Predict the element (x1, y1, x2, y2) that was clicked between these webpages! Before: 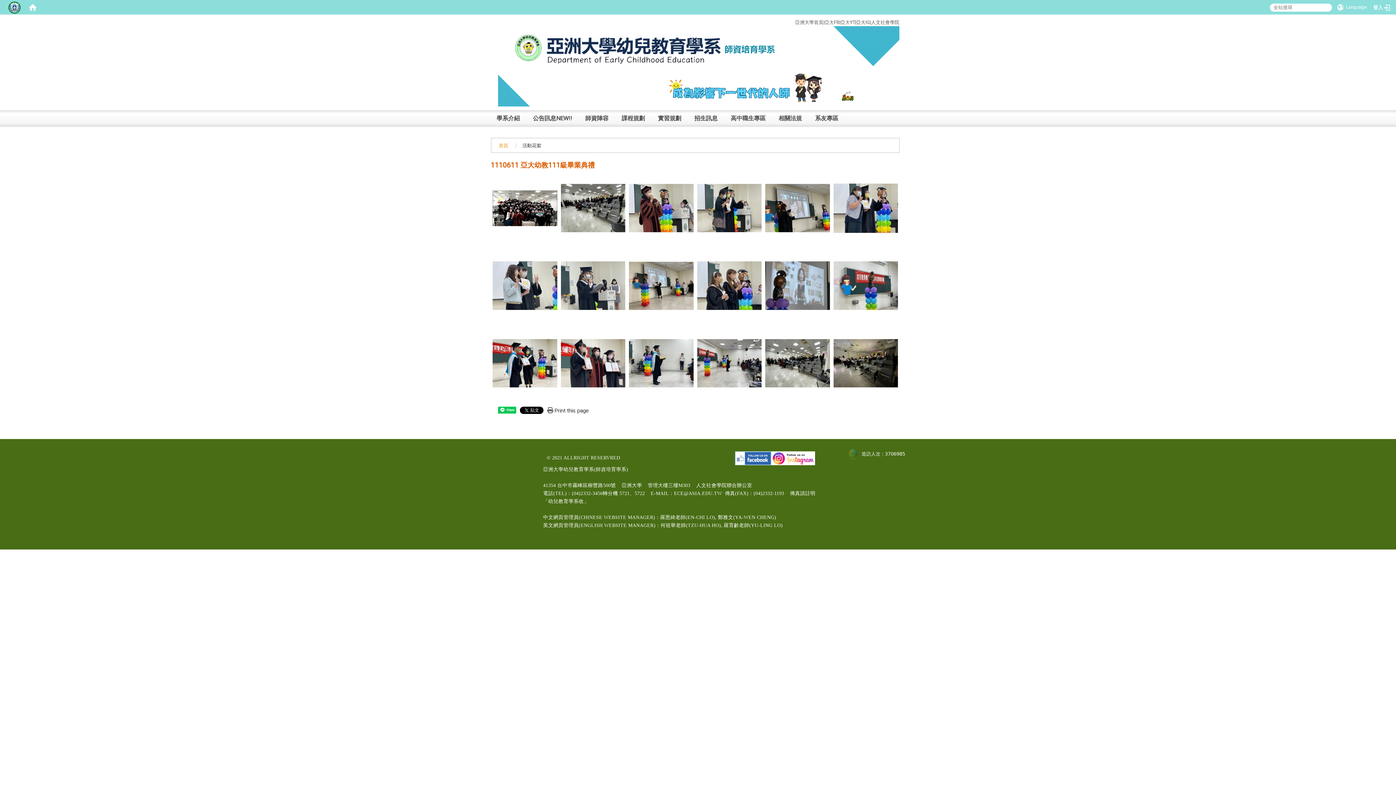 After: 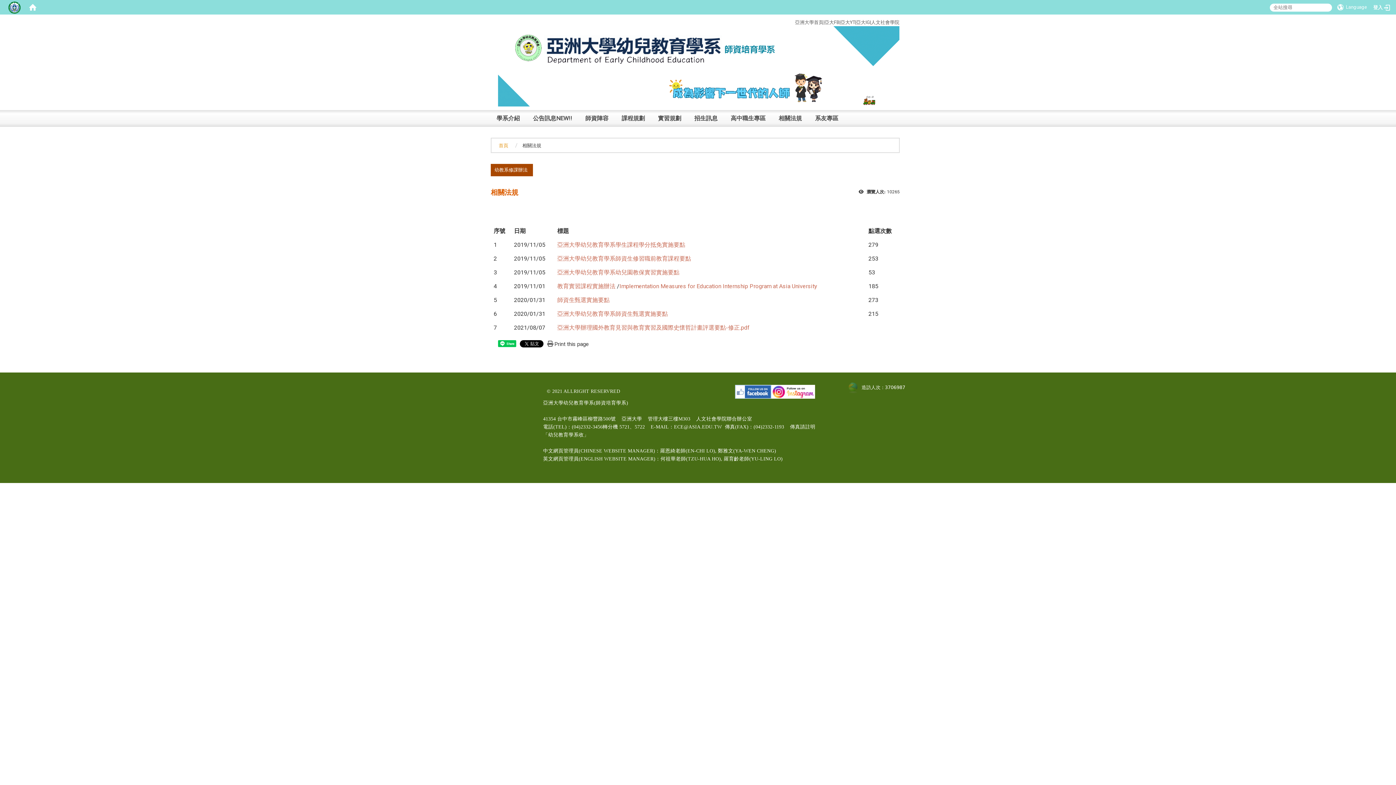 Action: label: 相關法規 bbox: (773, 110, 808, 126)